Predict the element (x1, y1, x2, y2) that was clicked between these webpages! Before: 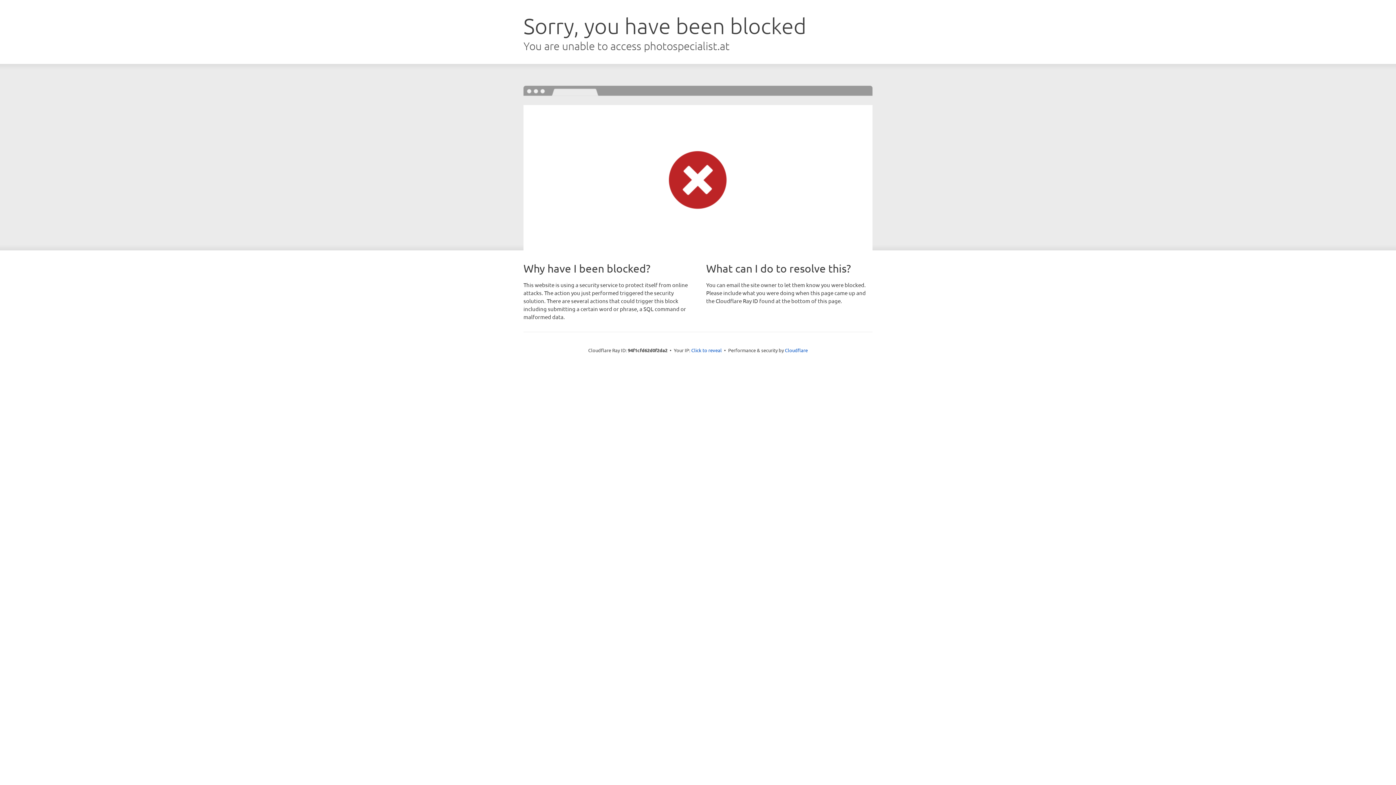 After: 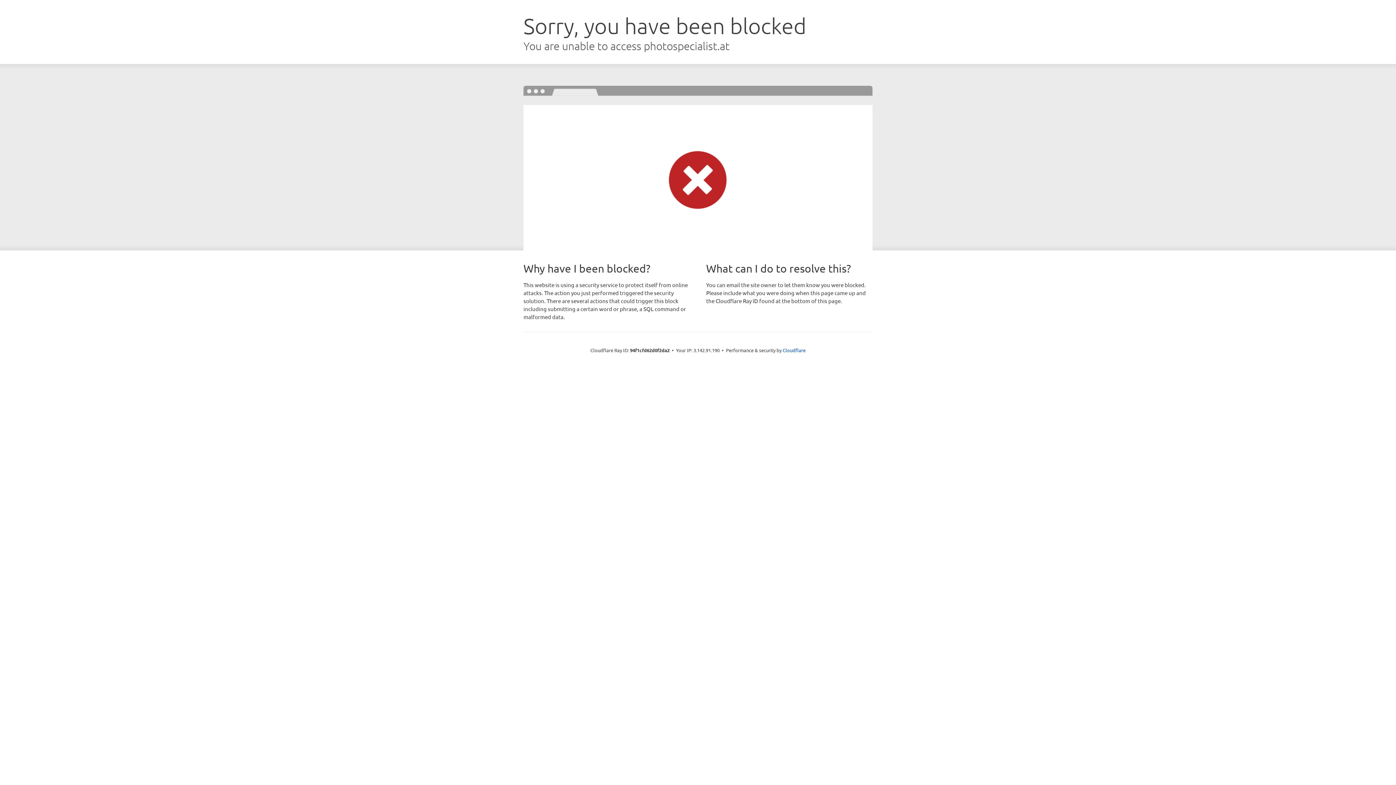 Action: label: Click to reveal bbox: (691, 346, 722, 353)